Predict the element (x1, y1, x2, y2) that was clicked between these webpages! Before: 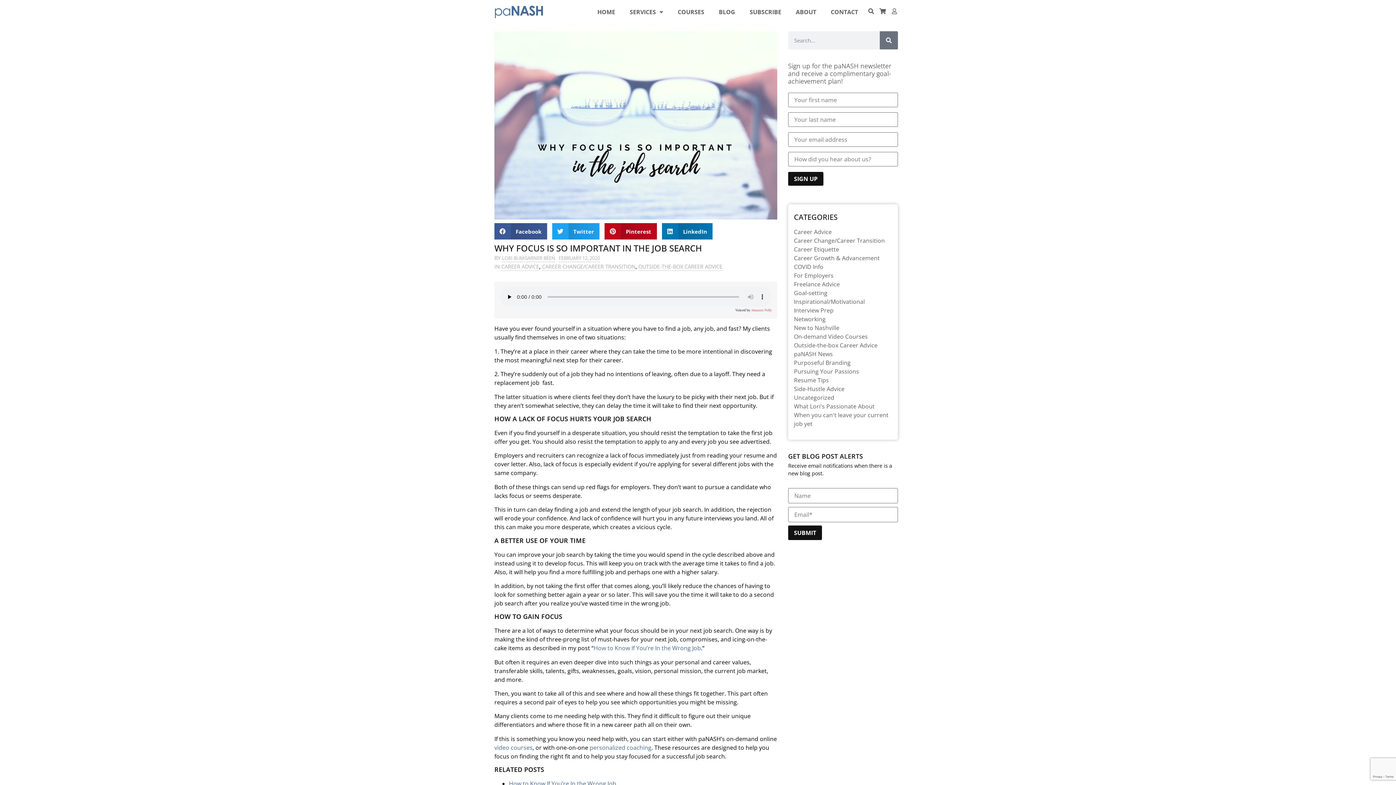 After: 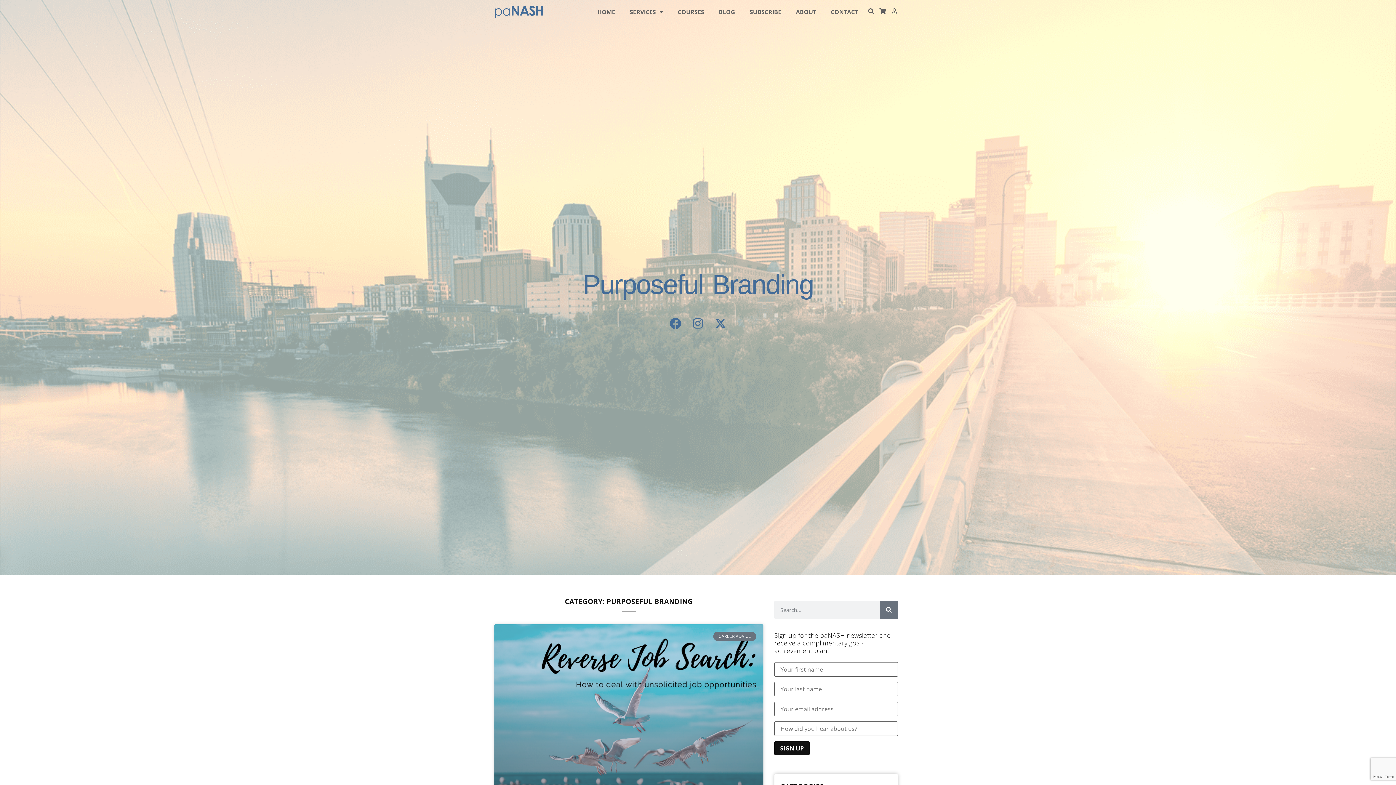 Action: label: Purposeful Branding bbox: (794, 358, 850, 366)